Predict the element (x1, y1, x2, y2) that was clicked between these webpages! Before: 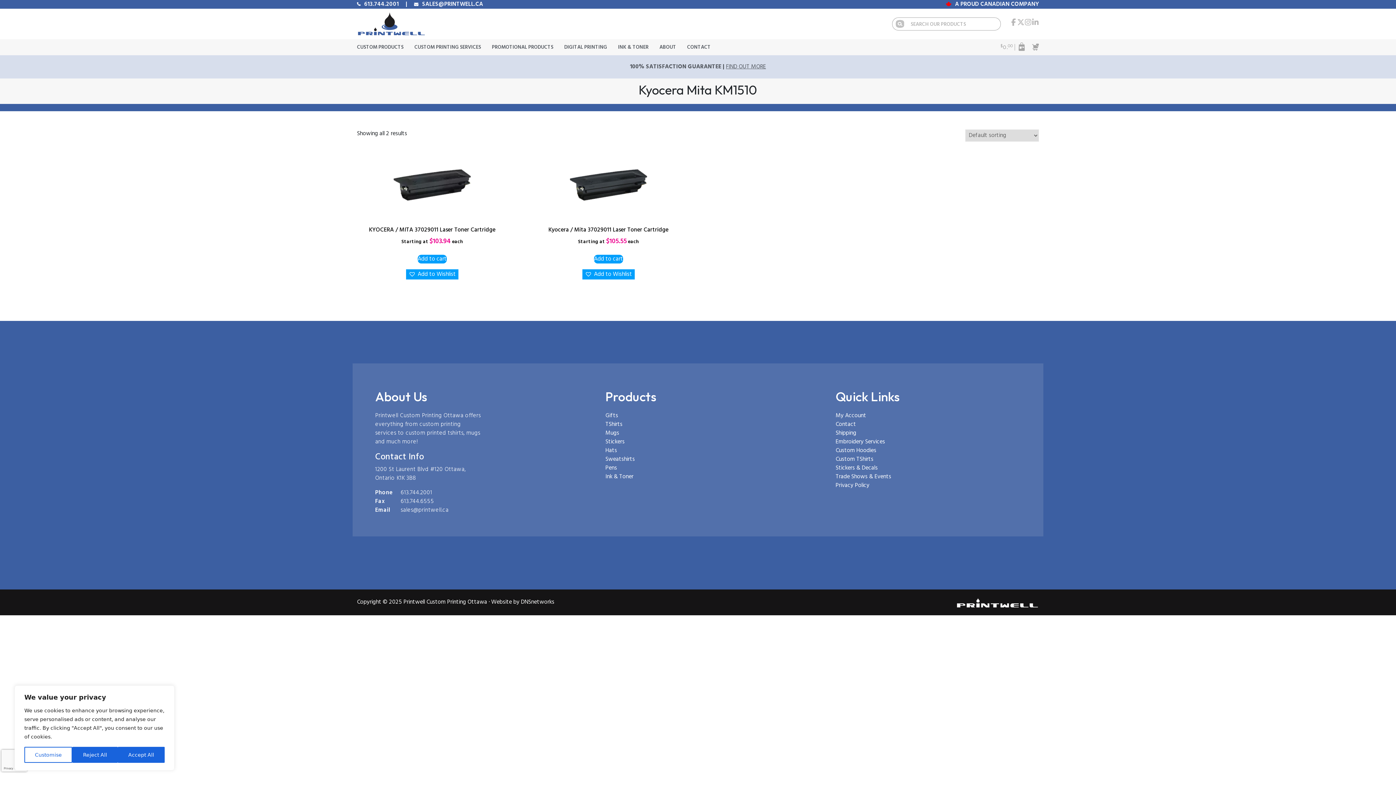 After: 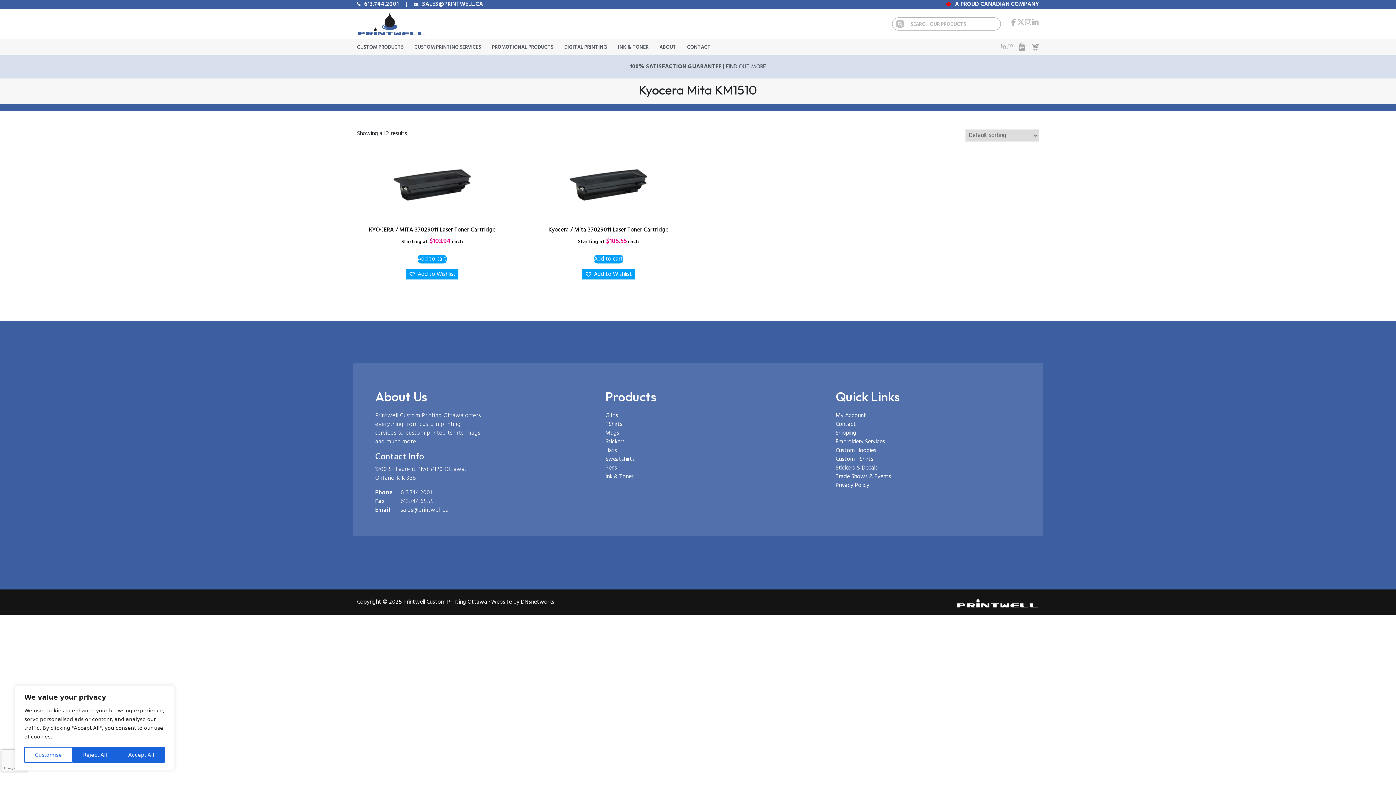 Action: label: 613.744.2001 bbox: (364, 0, 398, 9)